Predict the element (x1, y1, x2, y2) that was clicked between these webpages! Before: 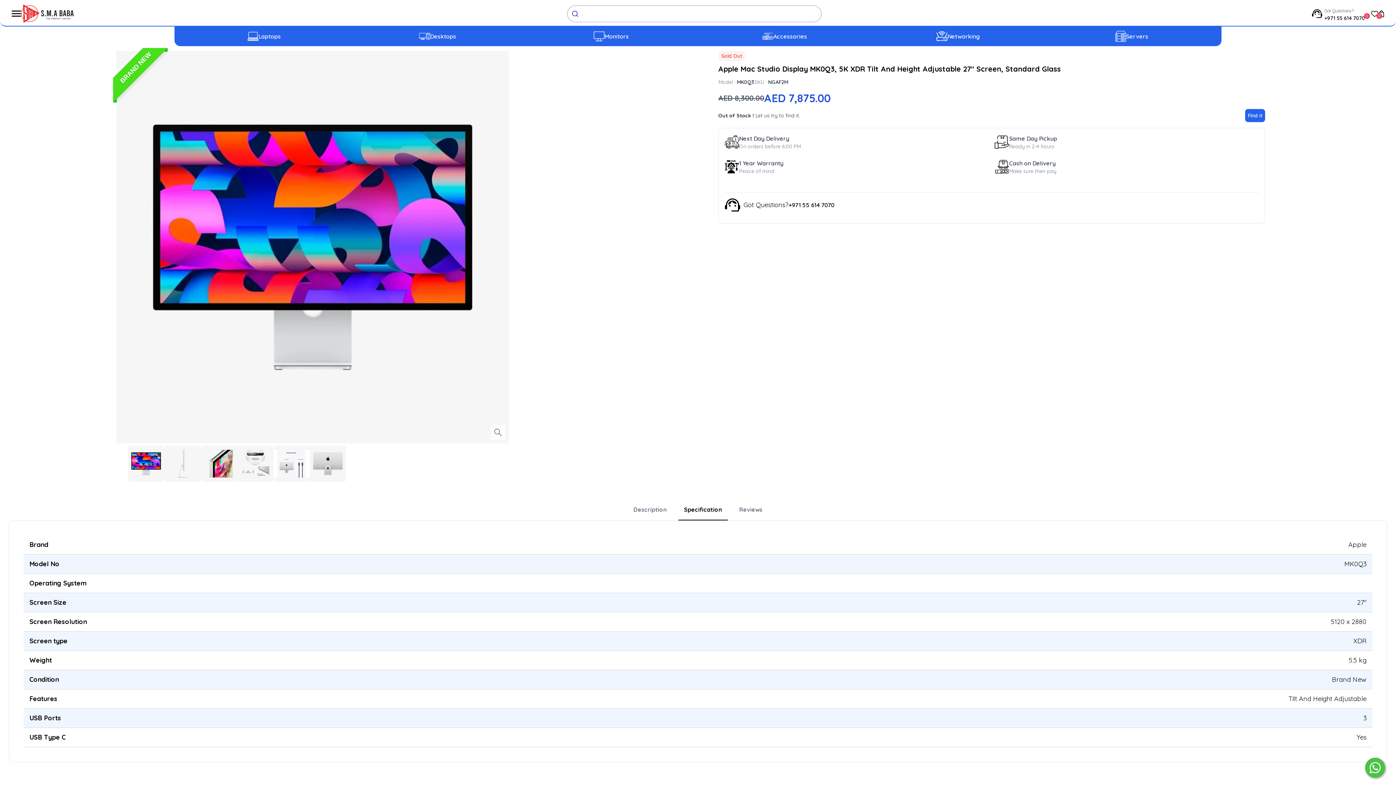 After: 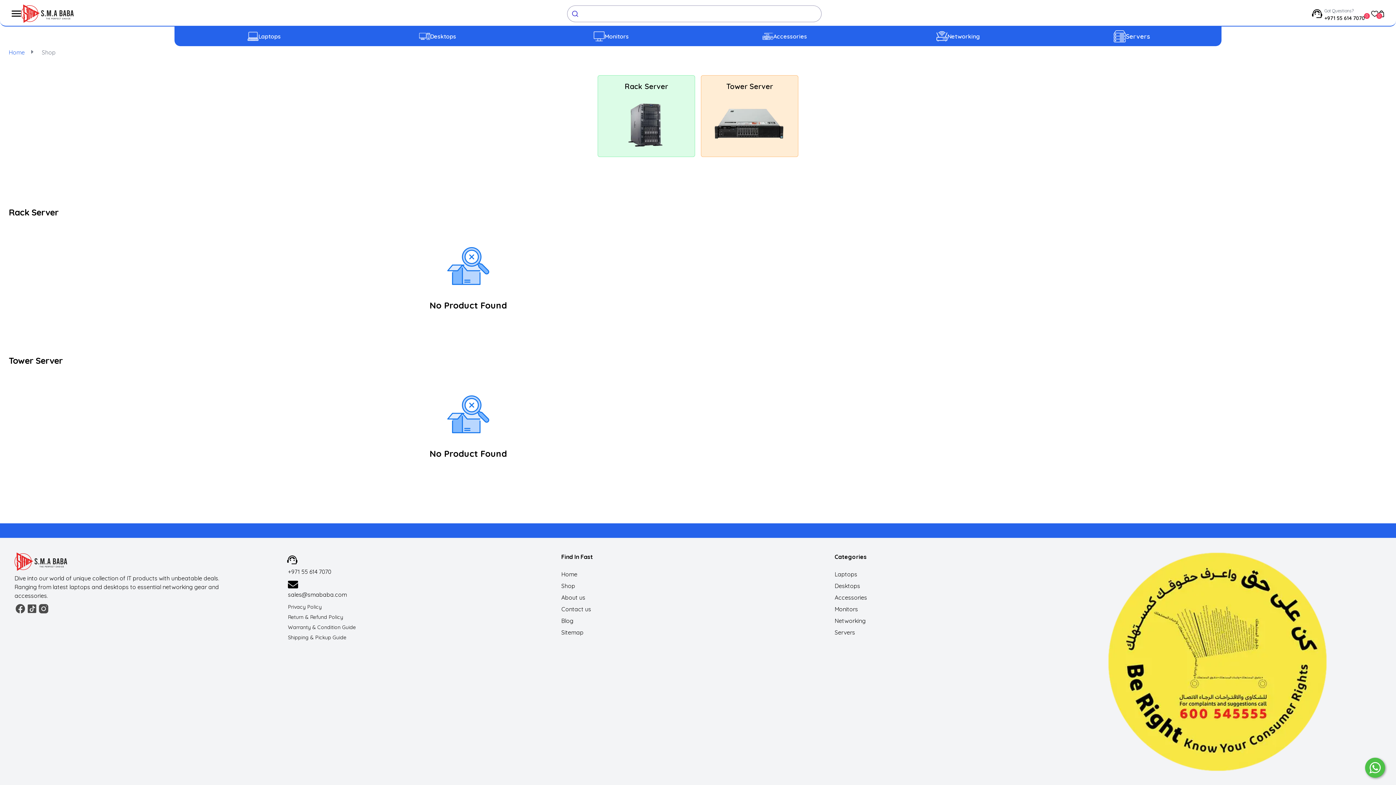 Action: label: Servers bbox: (1126, 32, 1148, 40)